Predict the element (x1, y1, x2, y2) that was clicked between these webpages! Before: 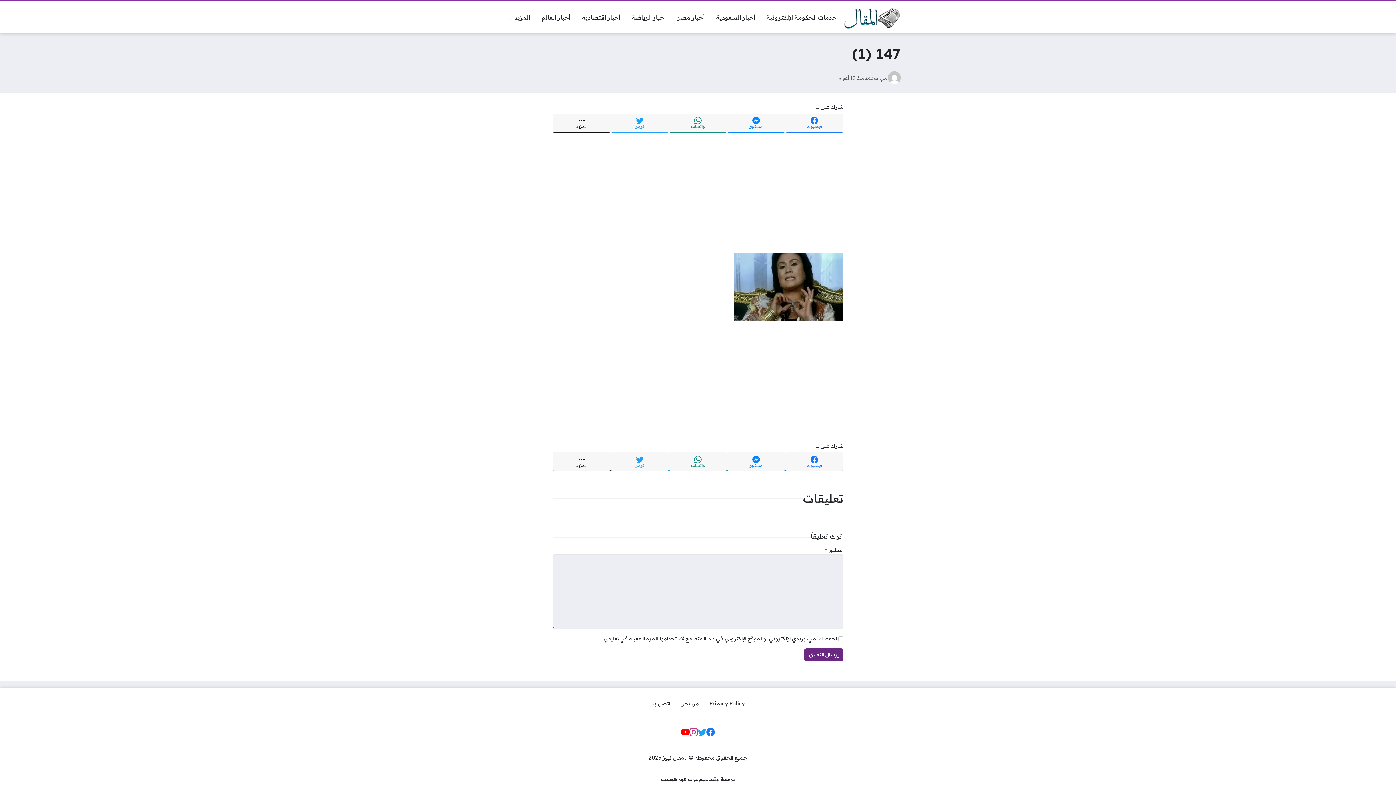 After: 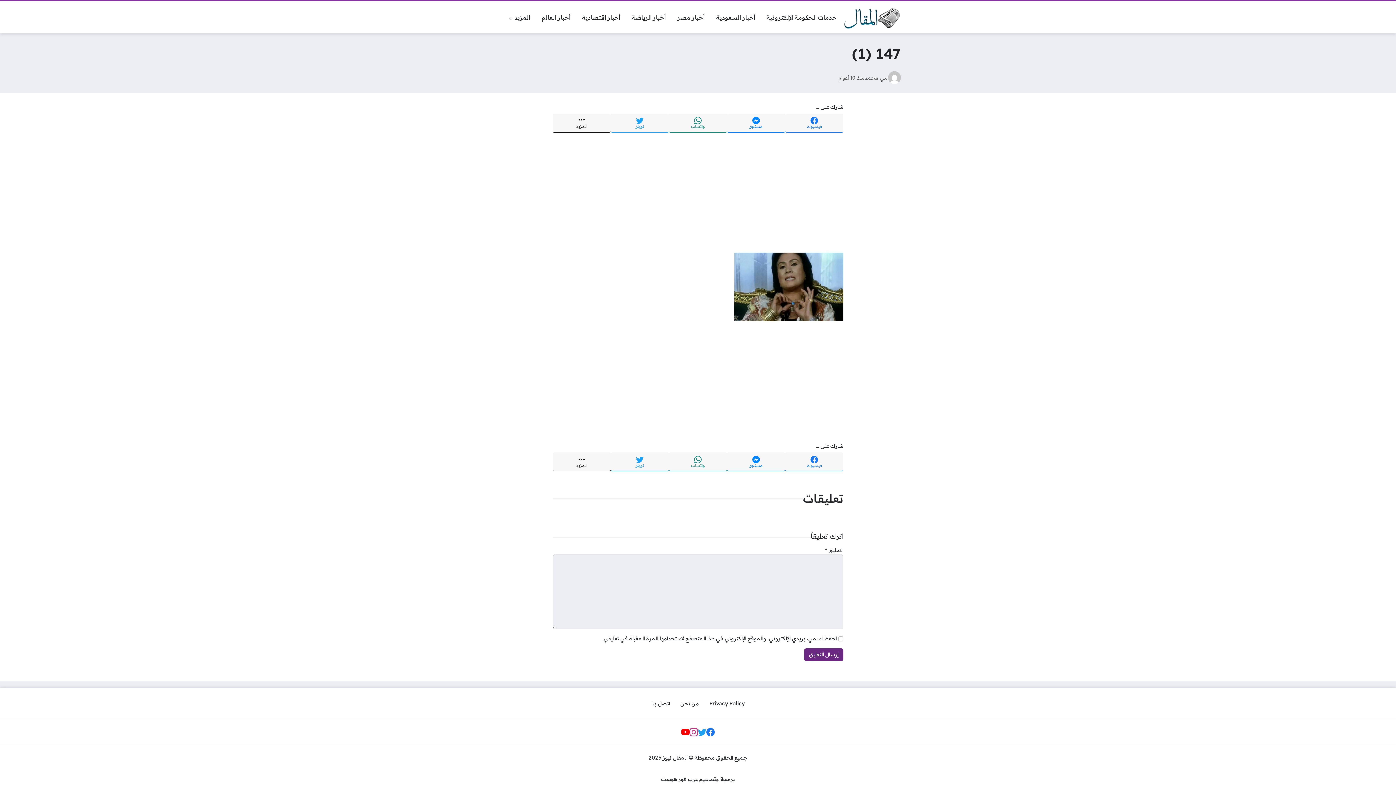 Action: bbox: (552, 113, 610, 132) label: المزيد